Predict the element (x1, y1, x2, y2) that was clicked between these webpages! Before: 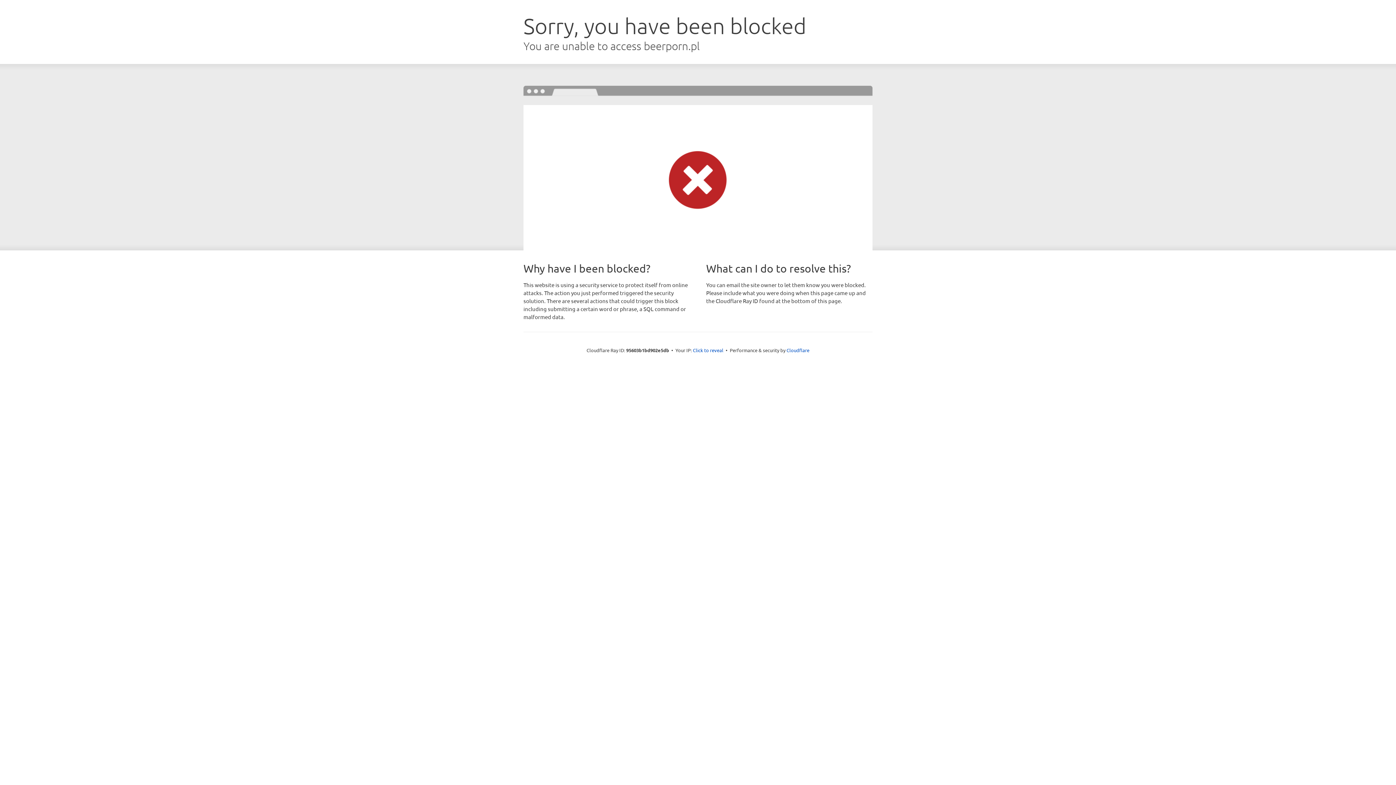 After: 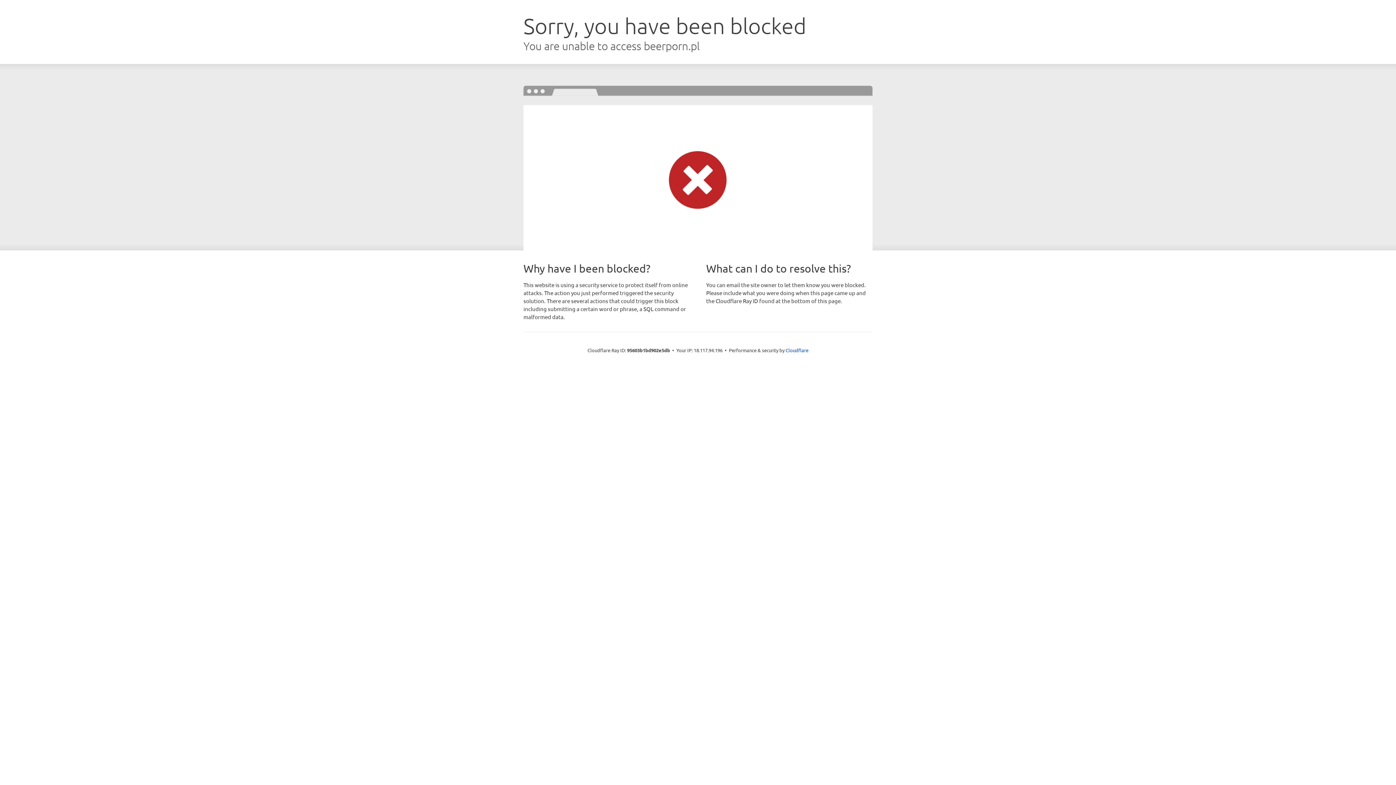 Action: label: Click to reveal bbox: (693, 346, 723, 353)